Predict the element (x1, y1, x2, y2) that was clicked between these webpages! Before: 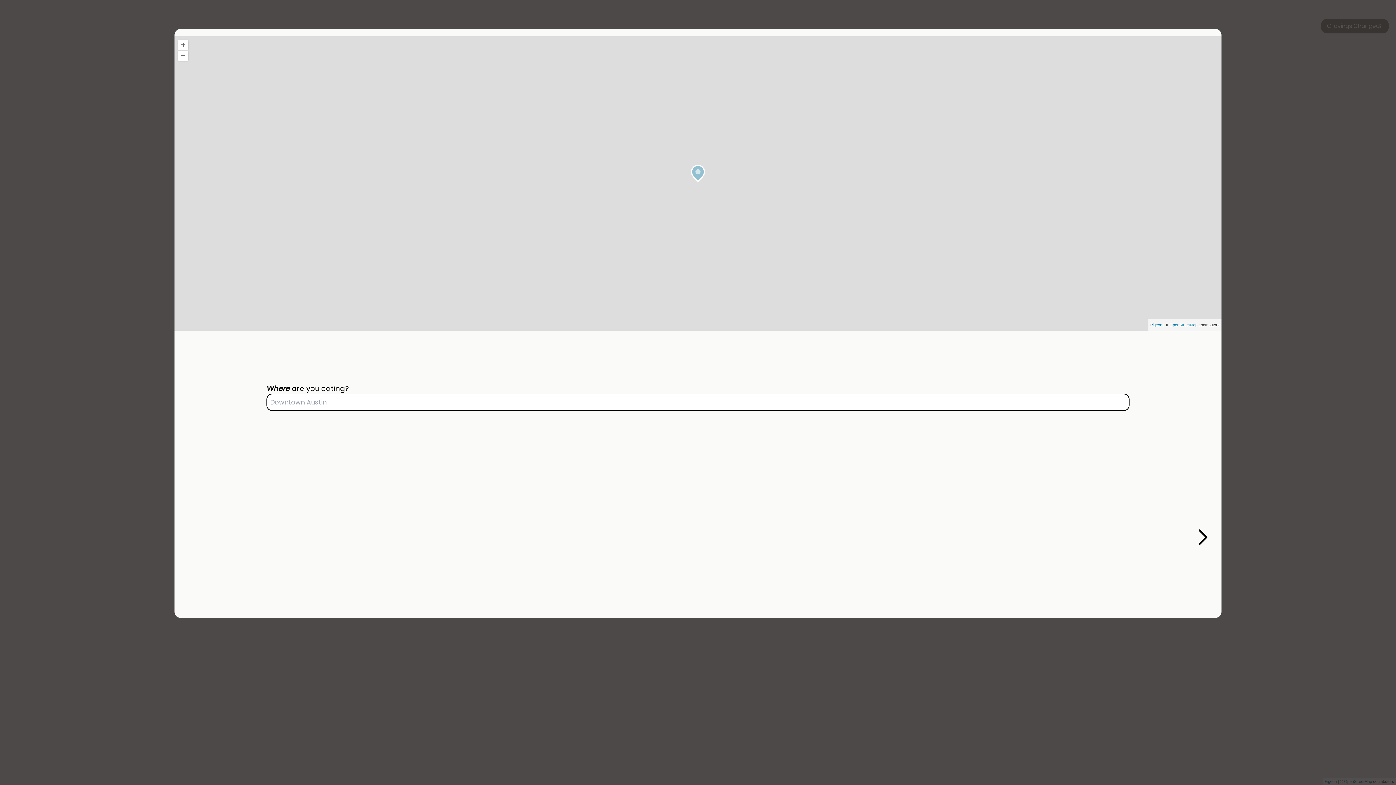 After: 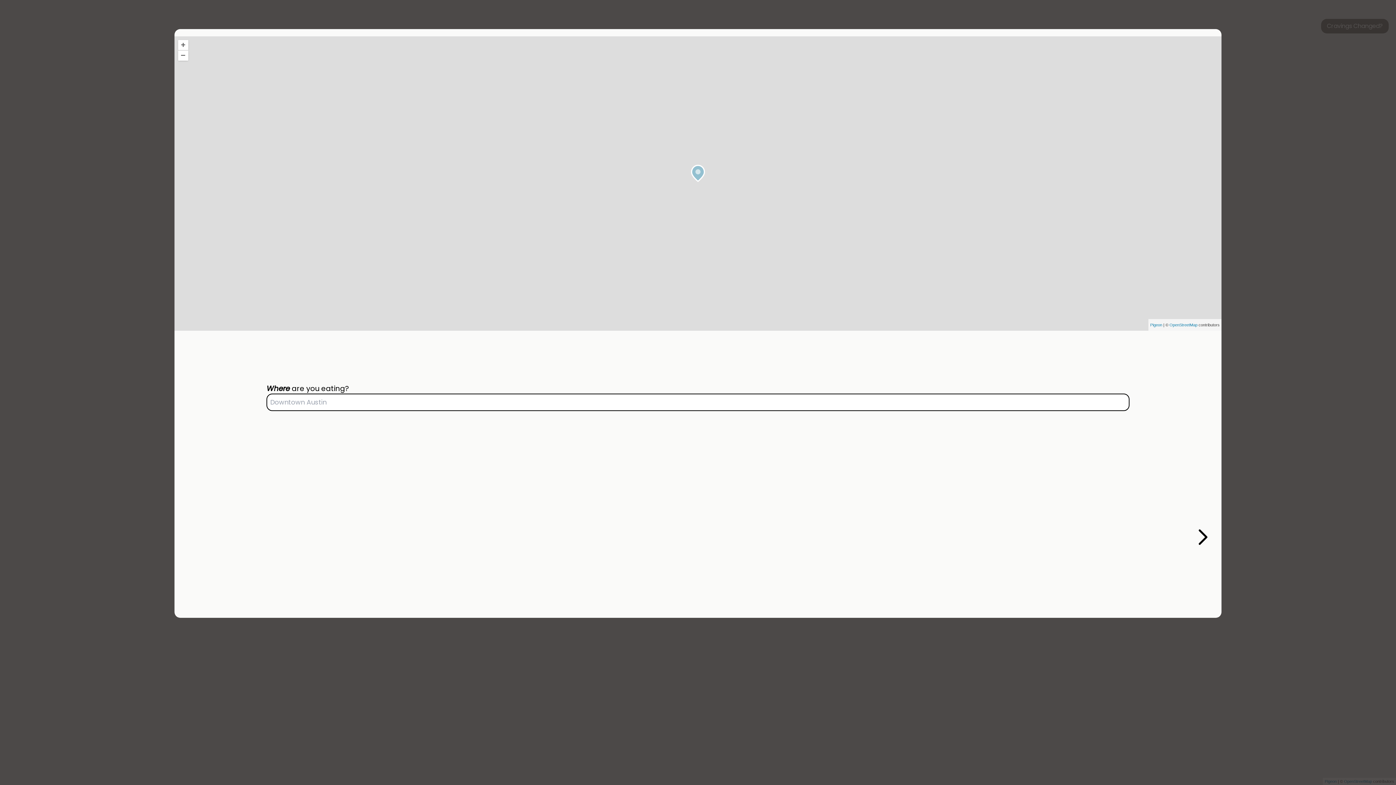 Action: bbox: (178, 50, 188, 60) label: –